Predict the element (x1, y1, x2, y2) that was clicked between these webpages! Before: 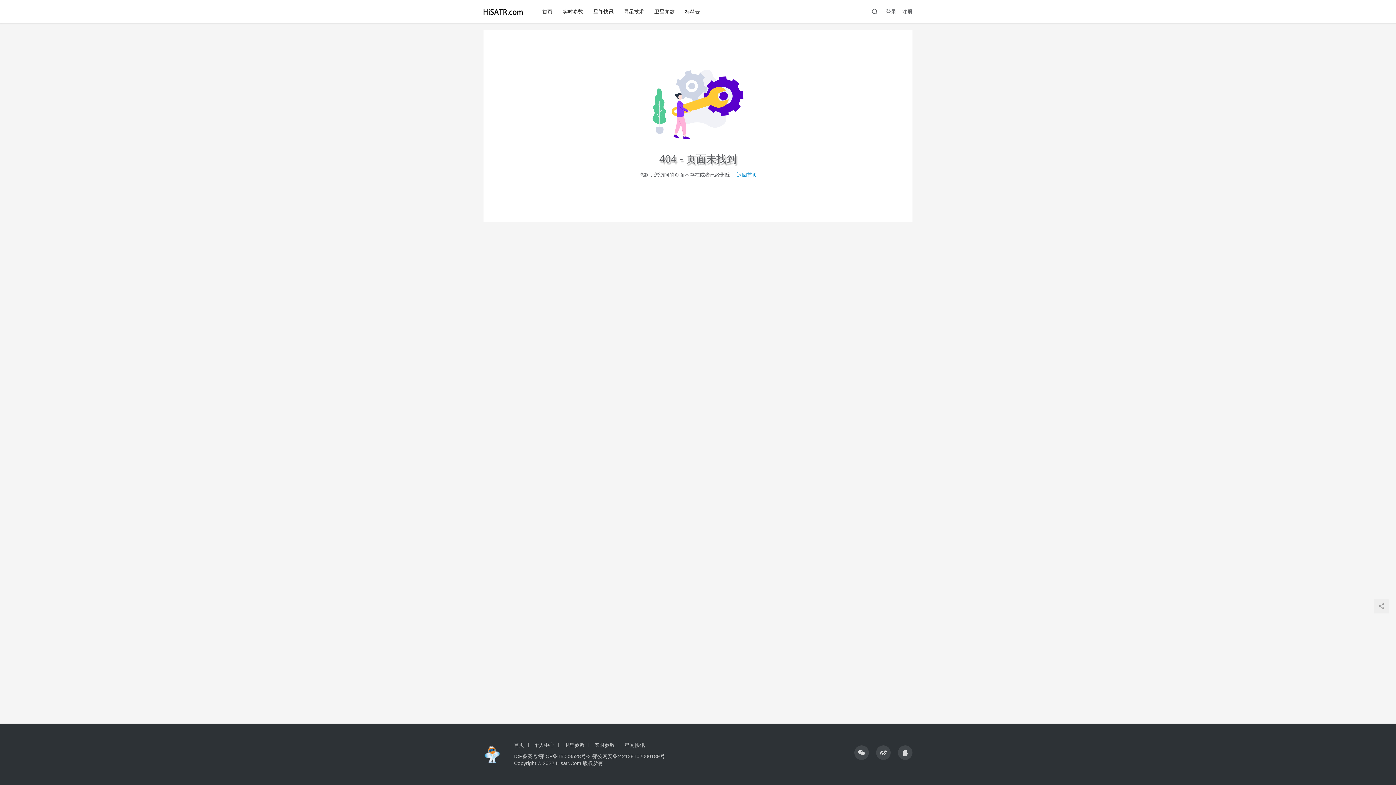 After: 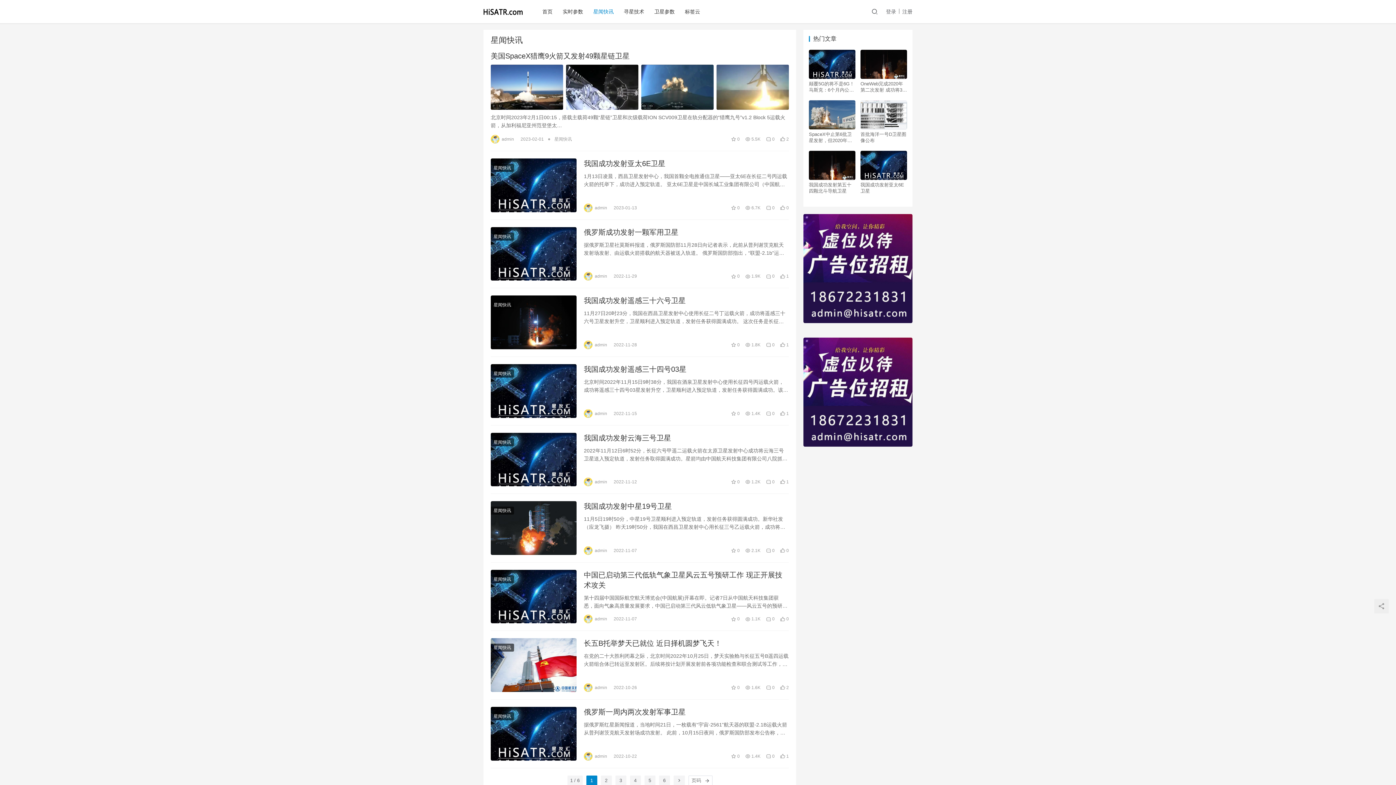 Action: bbox: (624, 742, 648, 748) label: 星闻快讯